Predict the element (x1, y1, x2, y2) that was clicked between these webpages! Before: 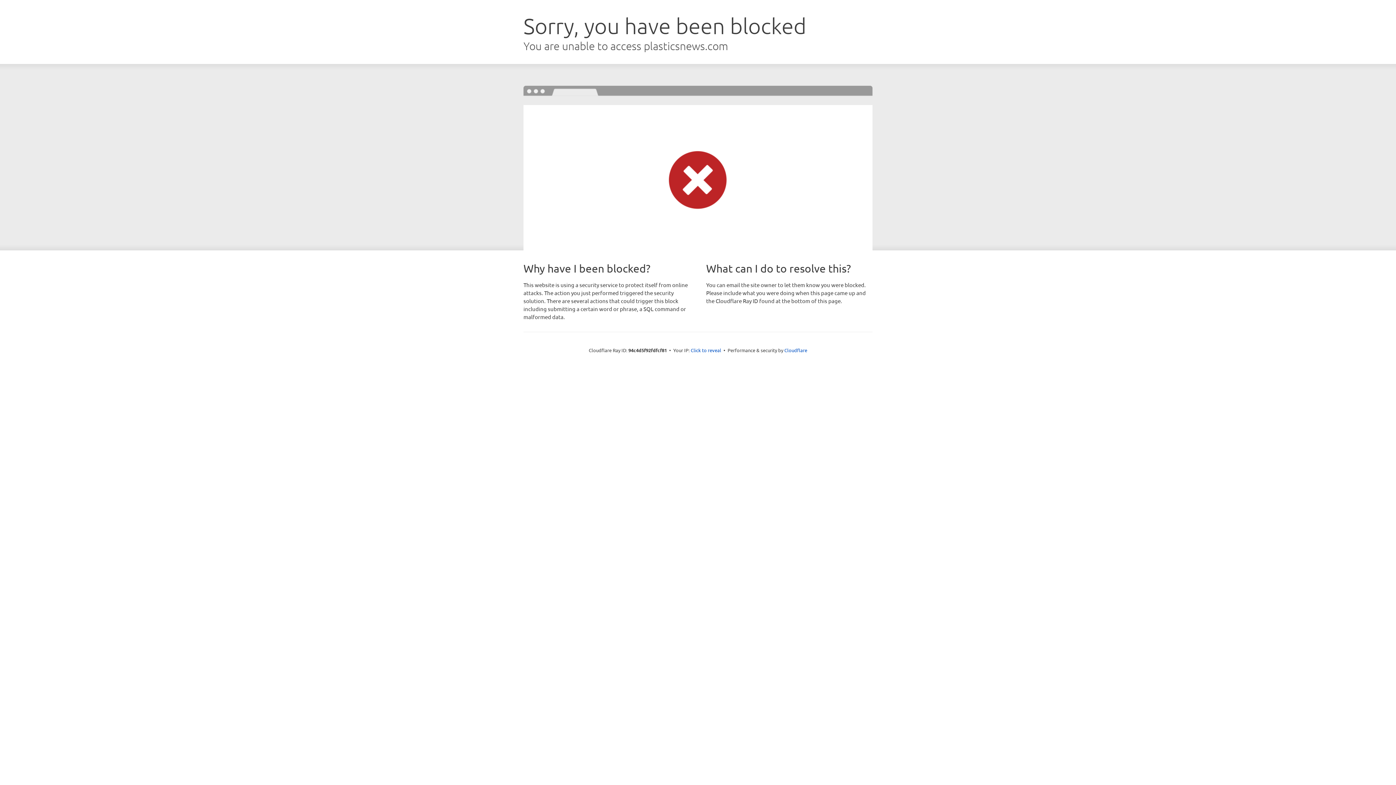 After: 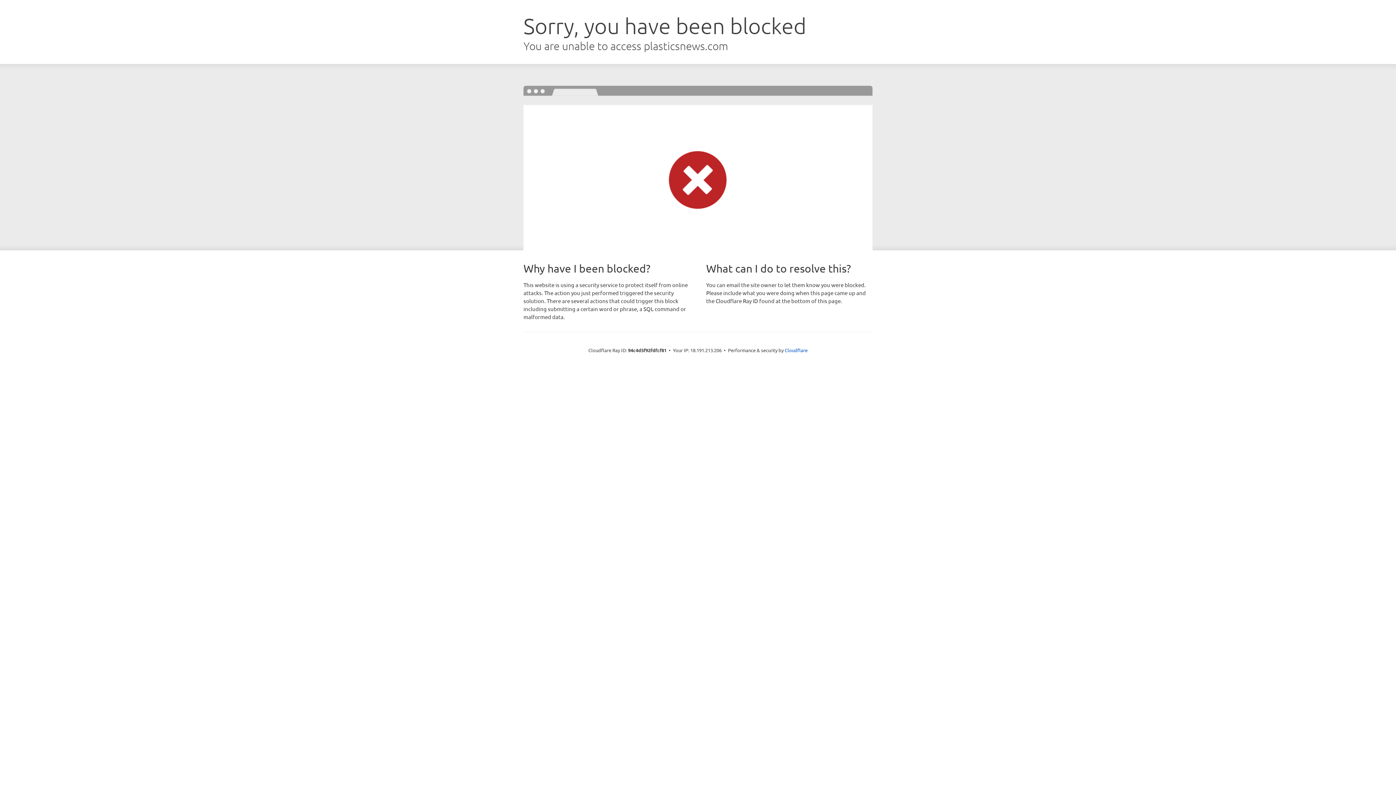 Action: label: Click to reveal bbox: (690, 346, 721, 353)